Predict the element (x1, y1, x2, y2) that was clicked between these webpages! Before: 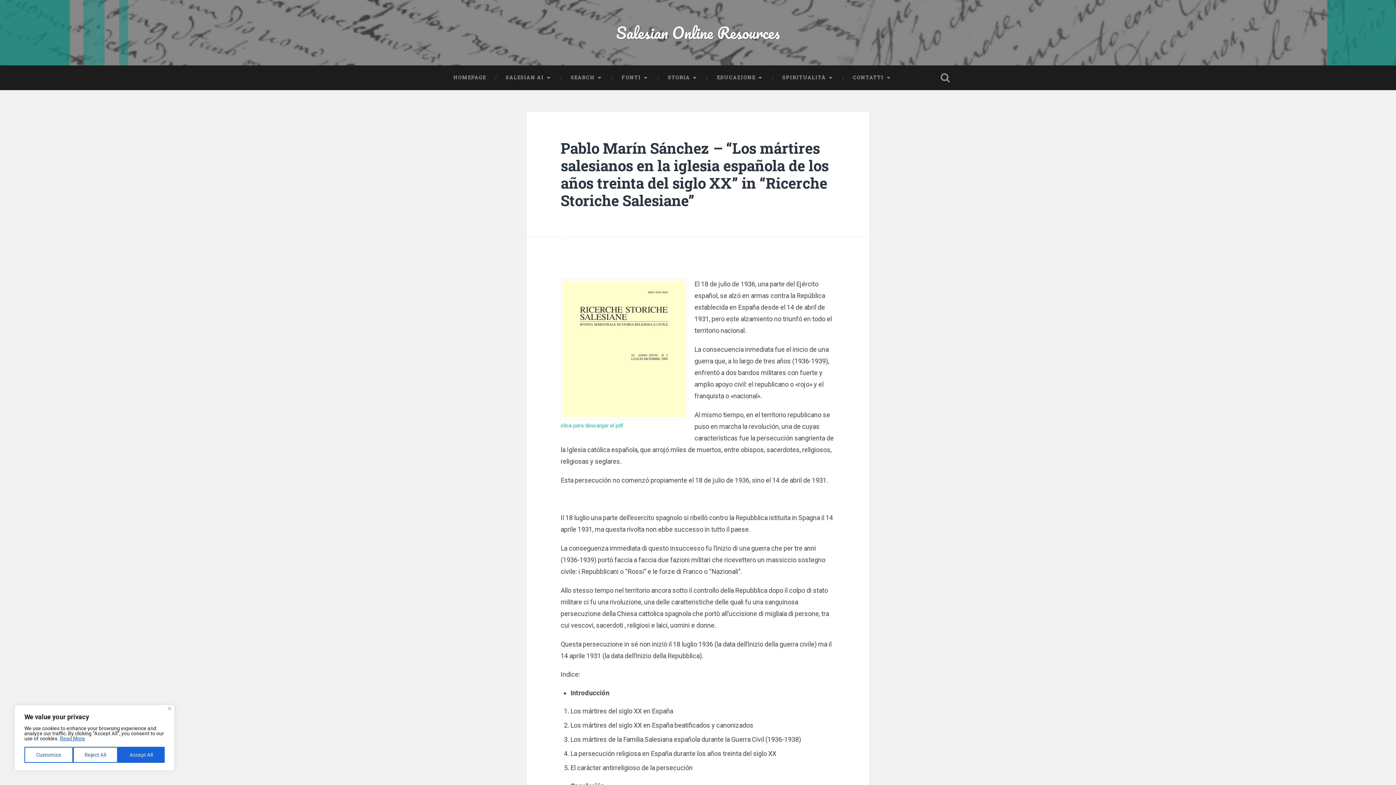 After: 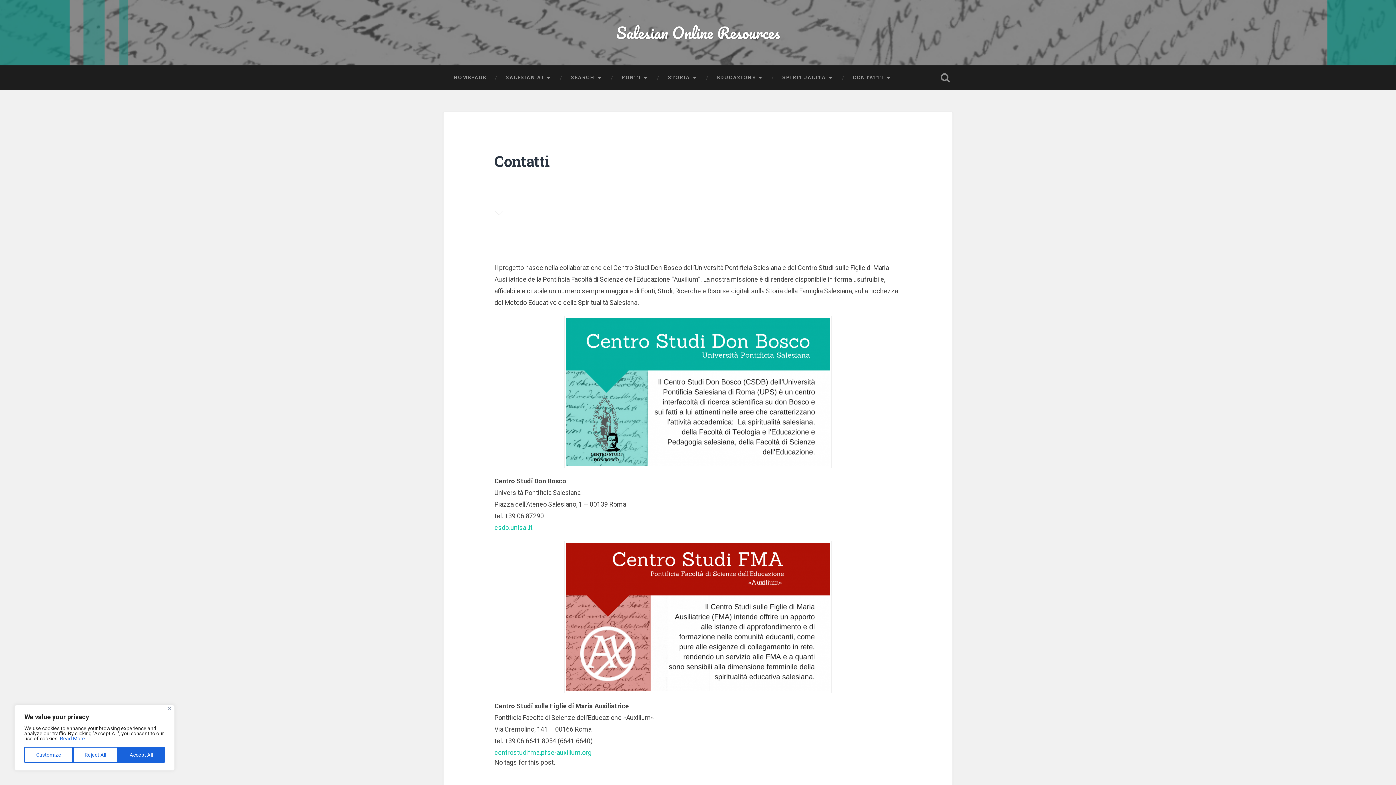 Action: bbox: (843, 65, 901, 89) label: CONTATTI